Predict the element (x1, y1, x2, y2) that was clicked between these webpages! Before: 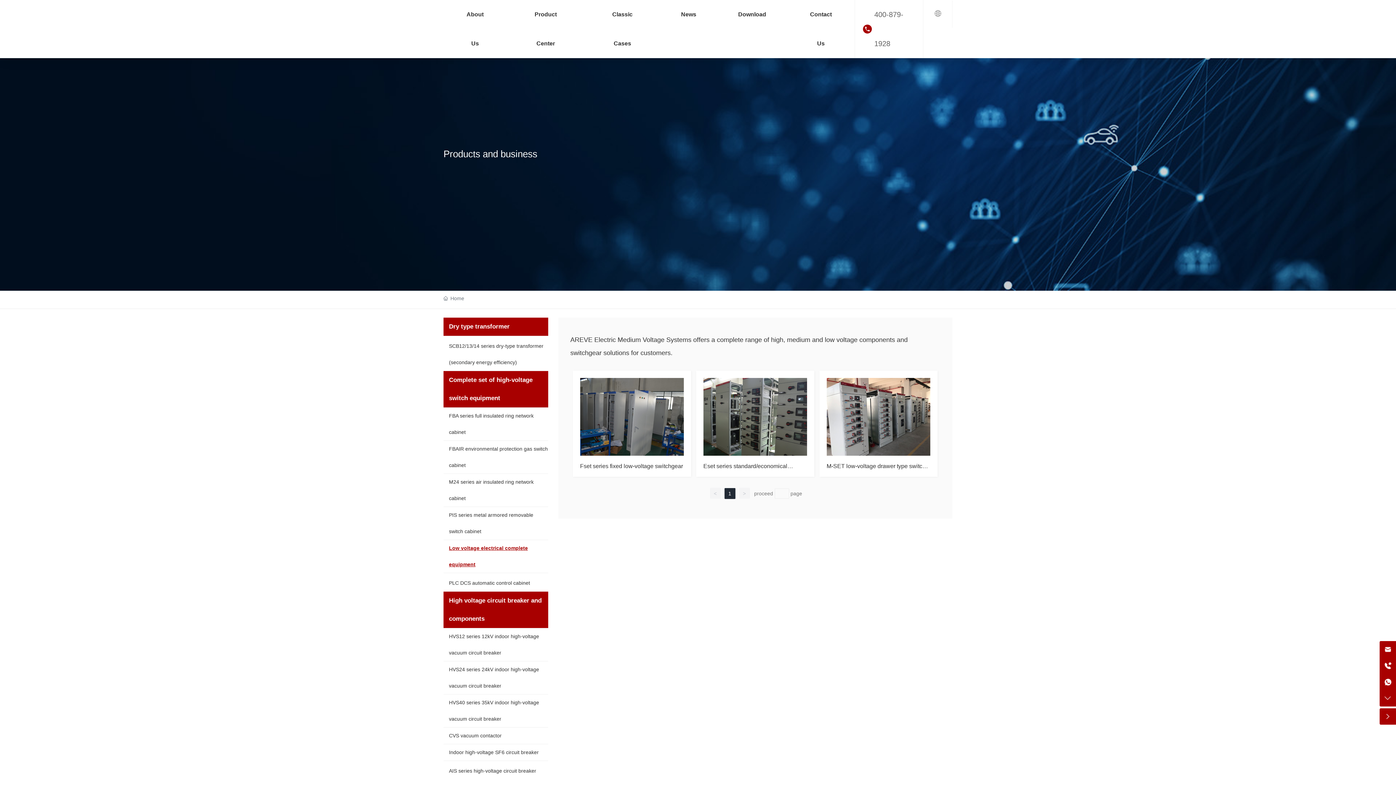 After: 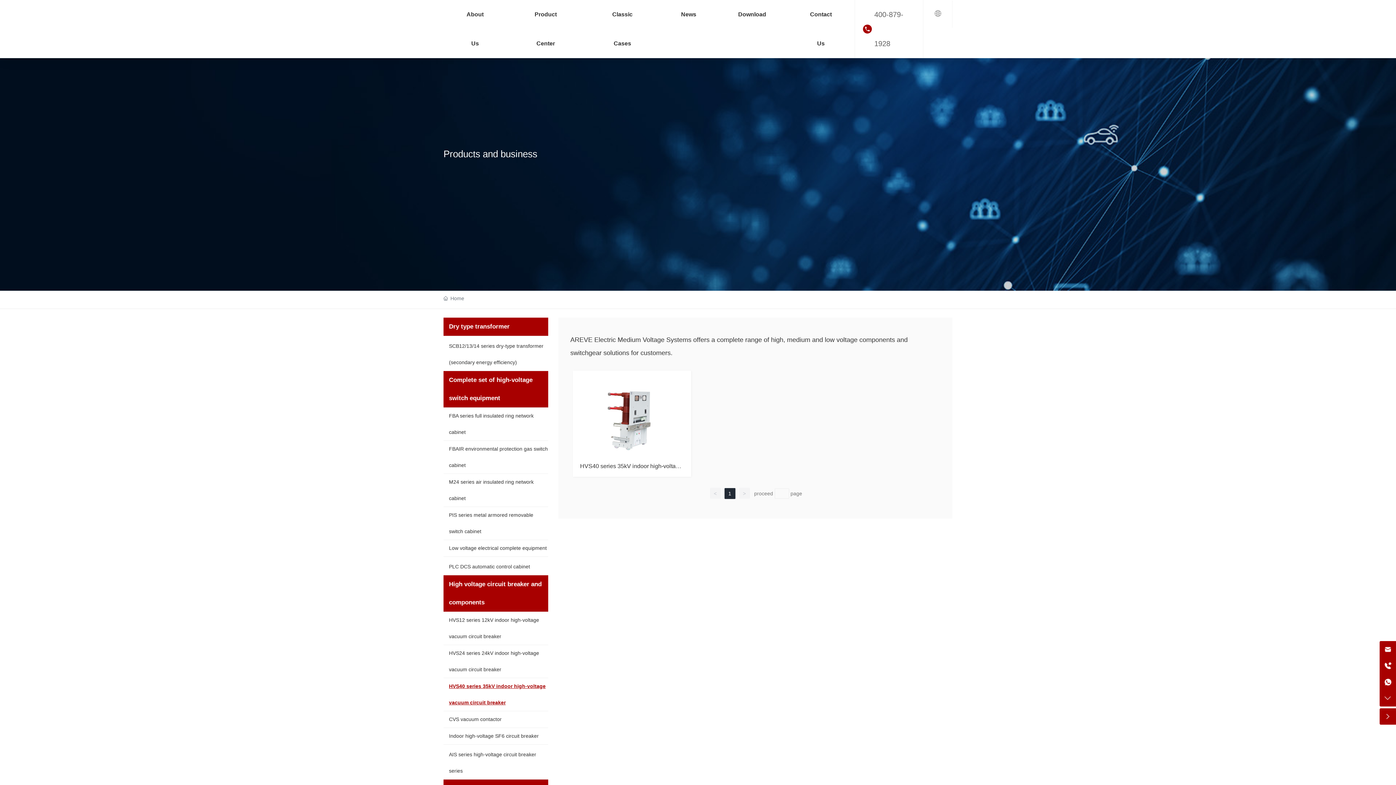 Action: label: HVS40 series 35kV indoor high-voltage vacuum circuit breaker bbox: (443, 694, 548, 727)